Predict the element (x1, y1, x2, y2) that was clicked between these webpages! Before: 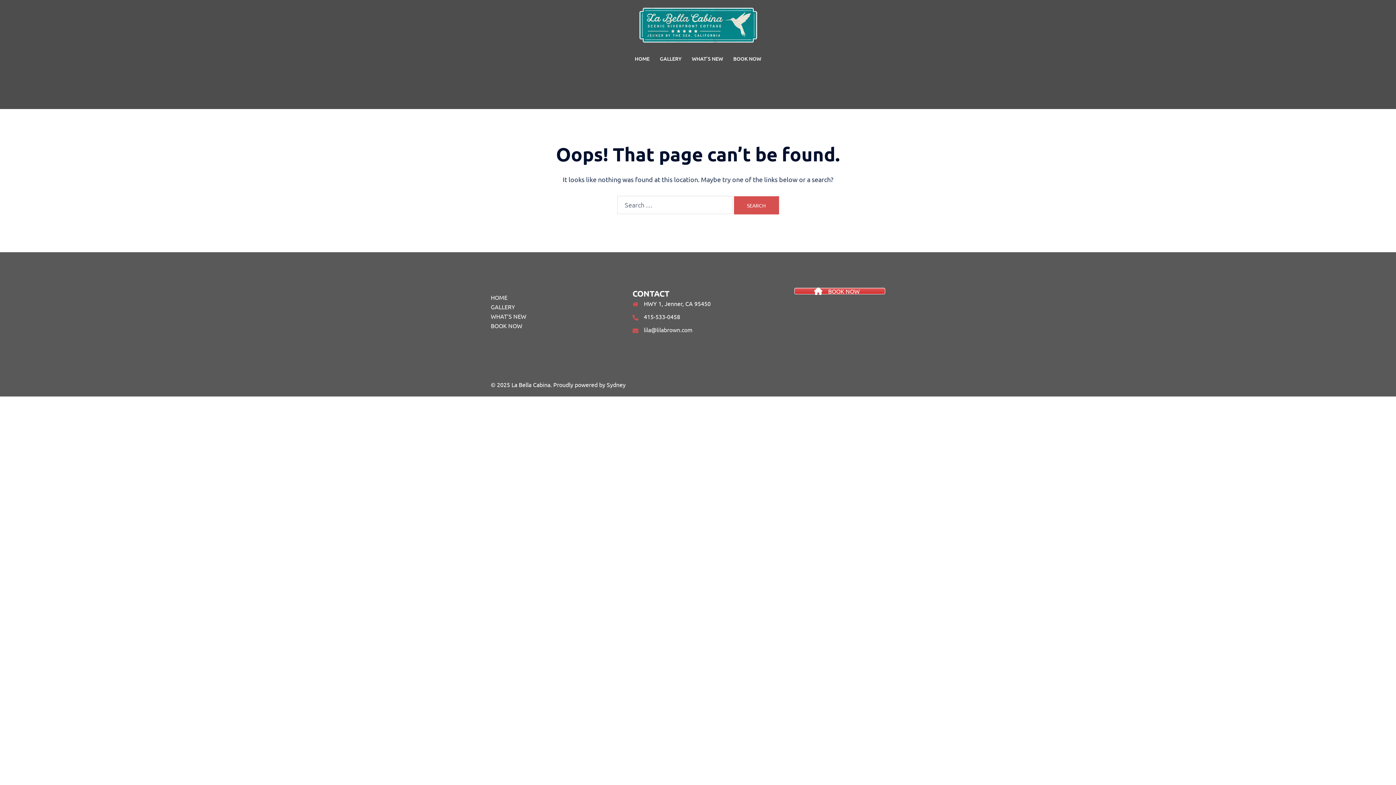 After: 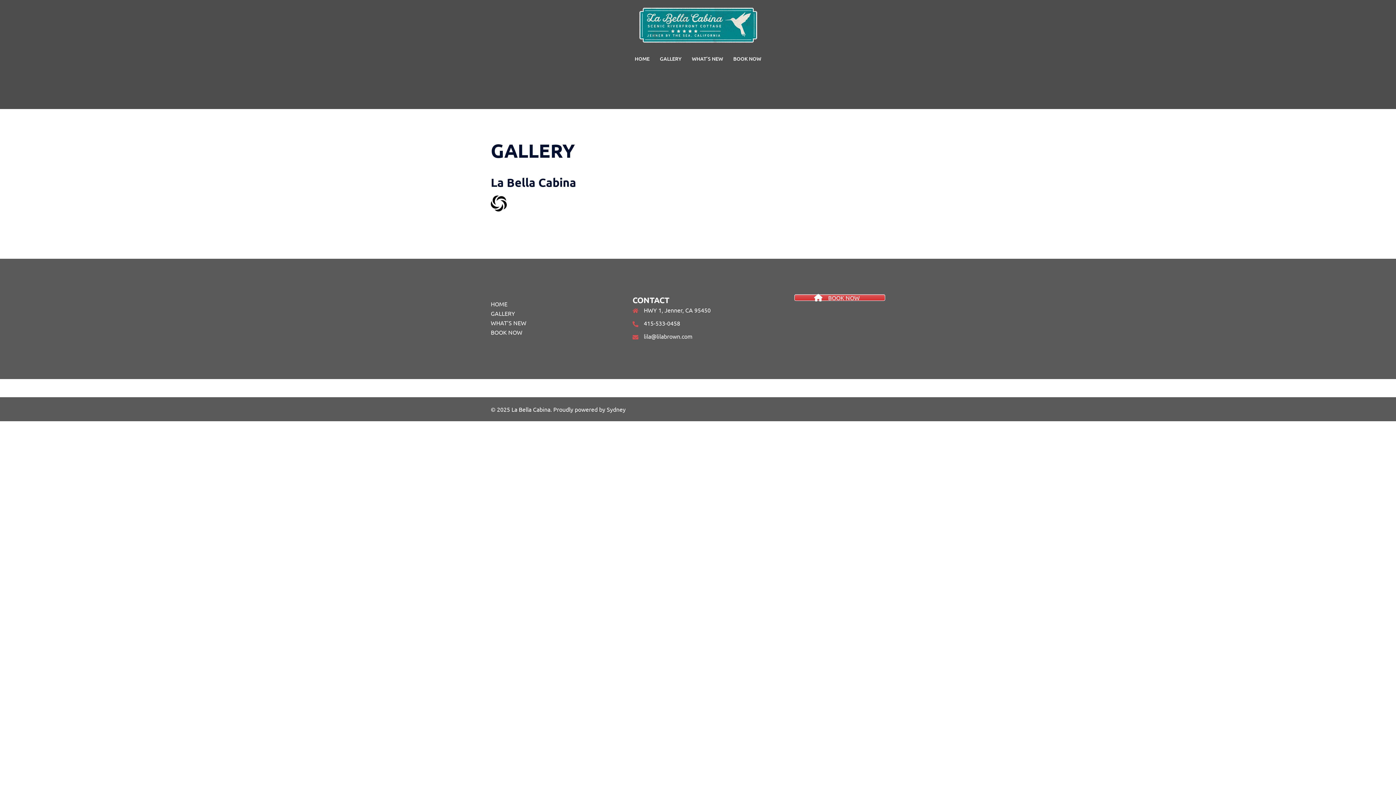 Action: bbox: (660, 54, 681, 62) label: GALLERY